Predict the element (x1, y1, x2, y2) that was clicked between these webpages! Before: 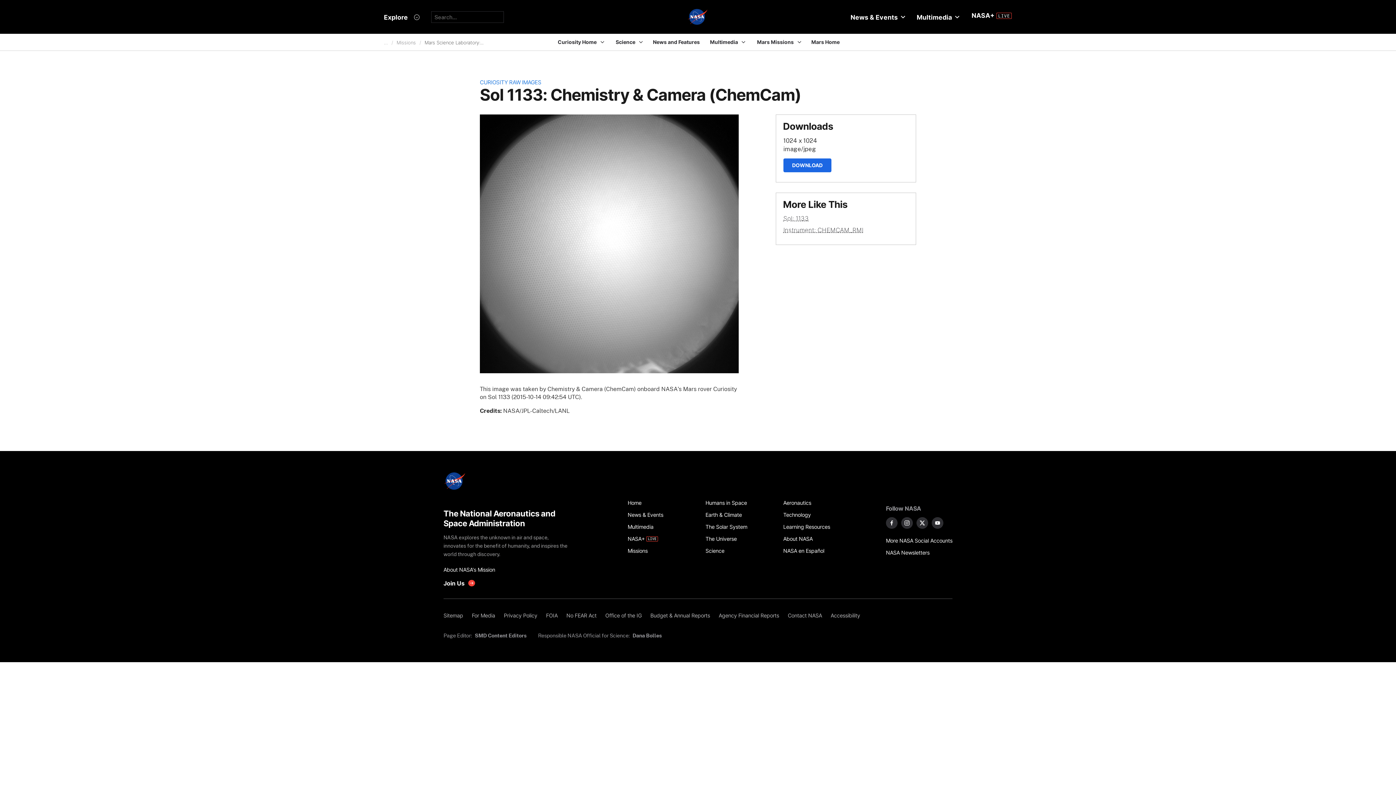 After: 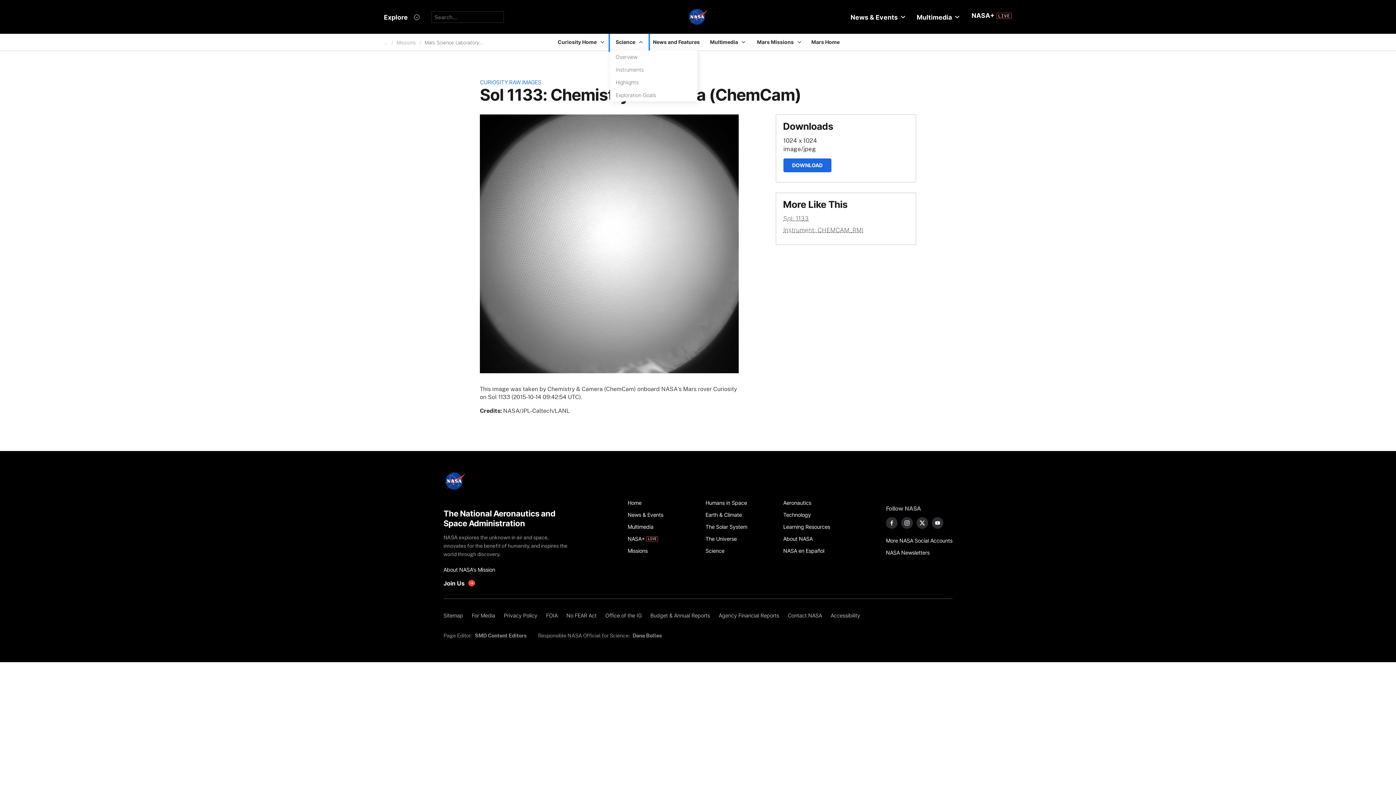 Action: label: Science bbox: (610, 33, 648, 50)